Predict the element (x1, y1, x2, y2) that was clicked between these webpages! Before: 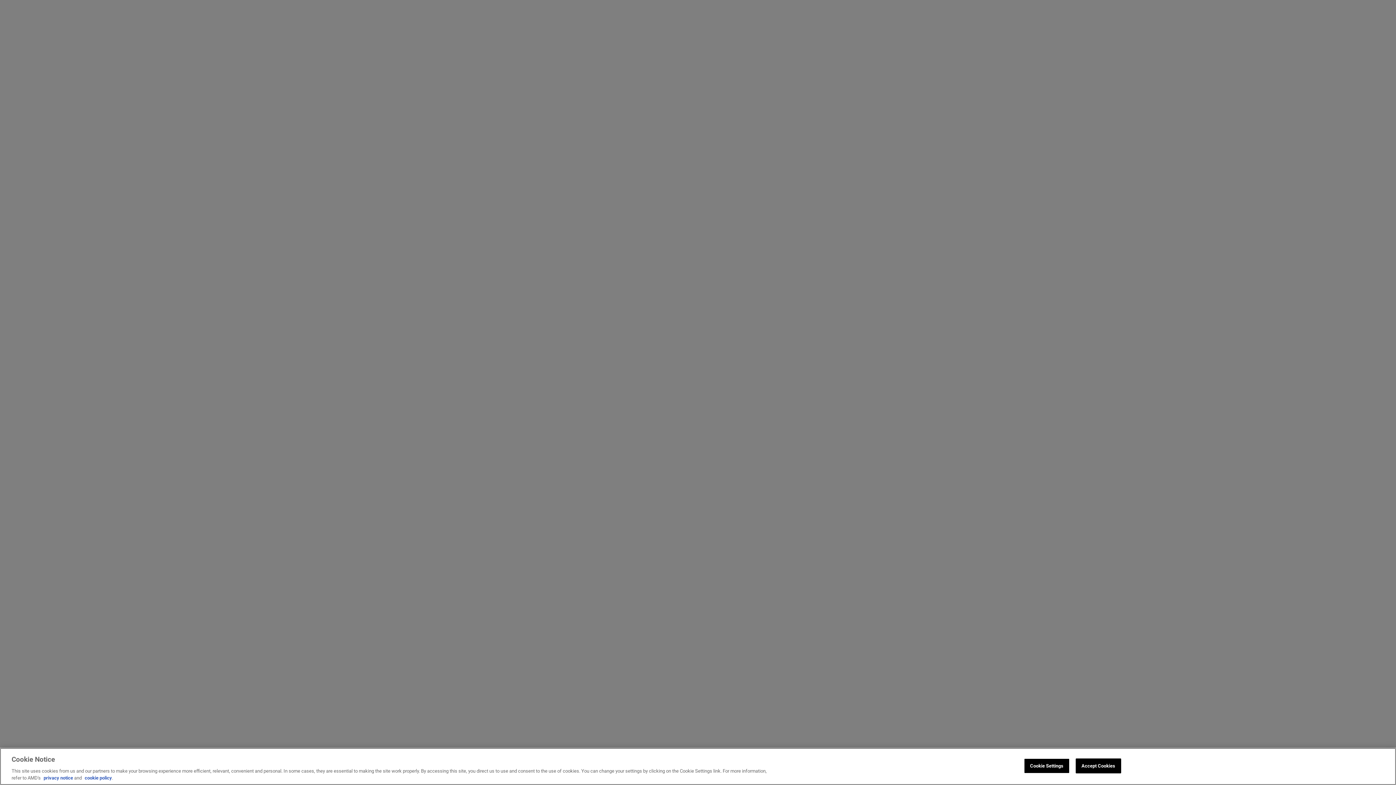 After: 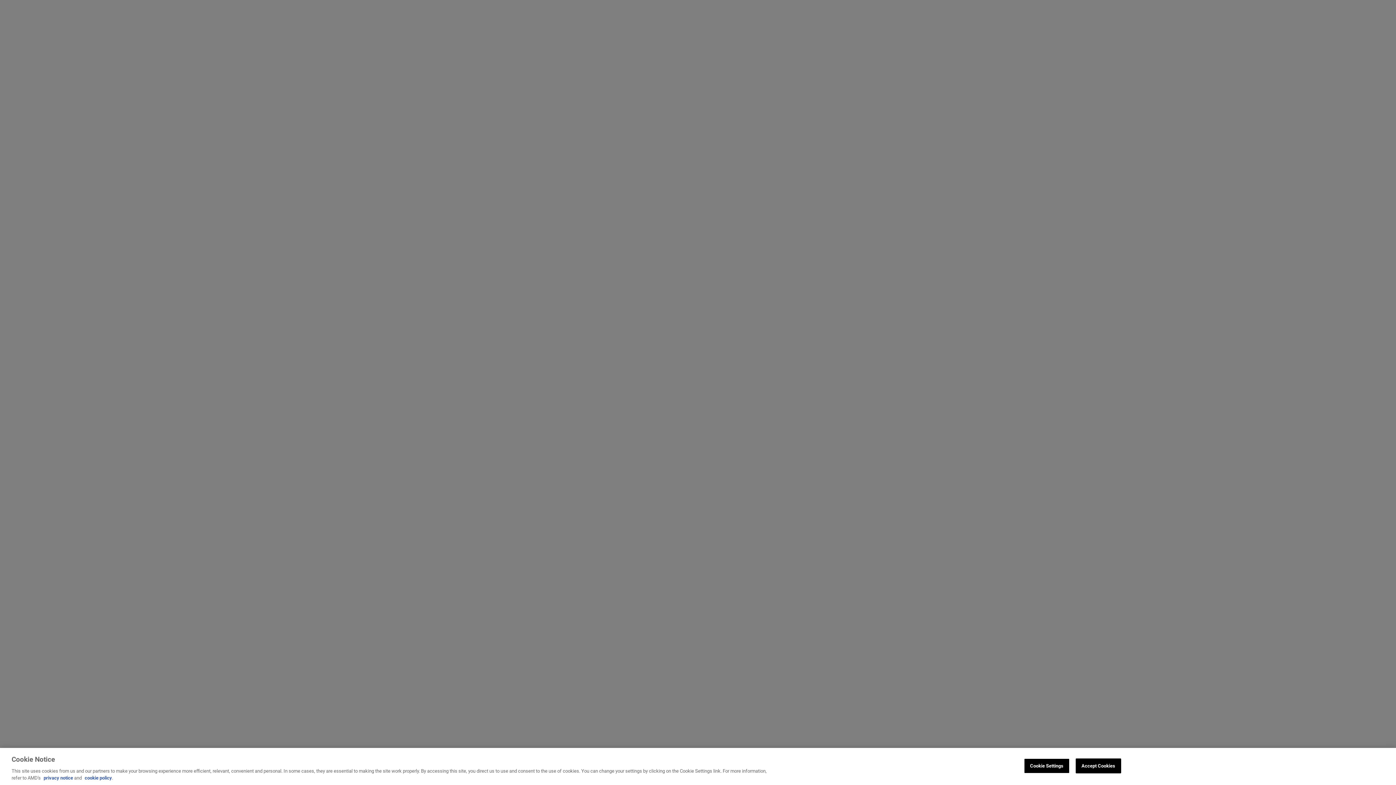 Action: label: privacy notice bbox: (43, 775, 73, 781)